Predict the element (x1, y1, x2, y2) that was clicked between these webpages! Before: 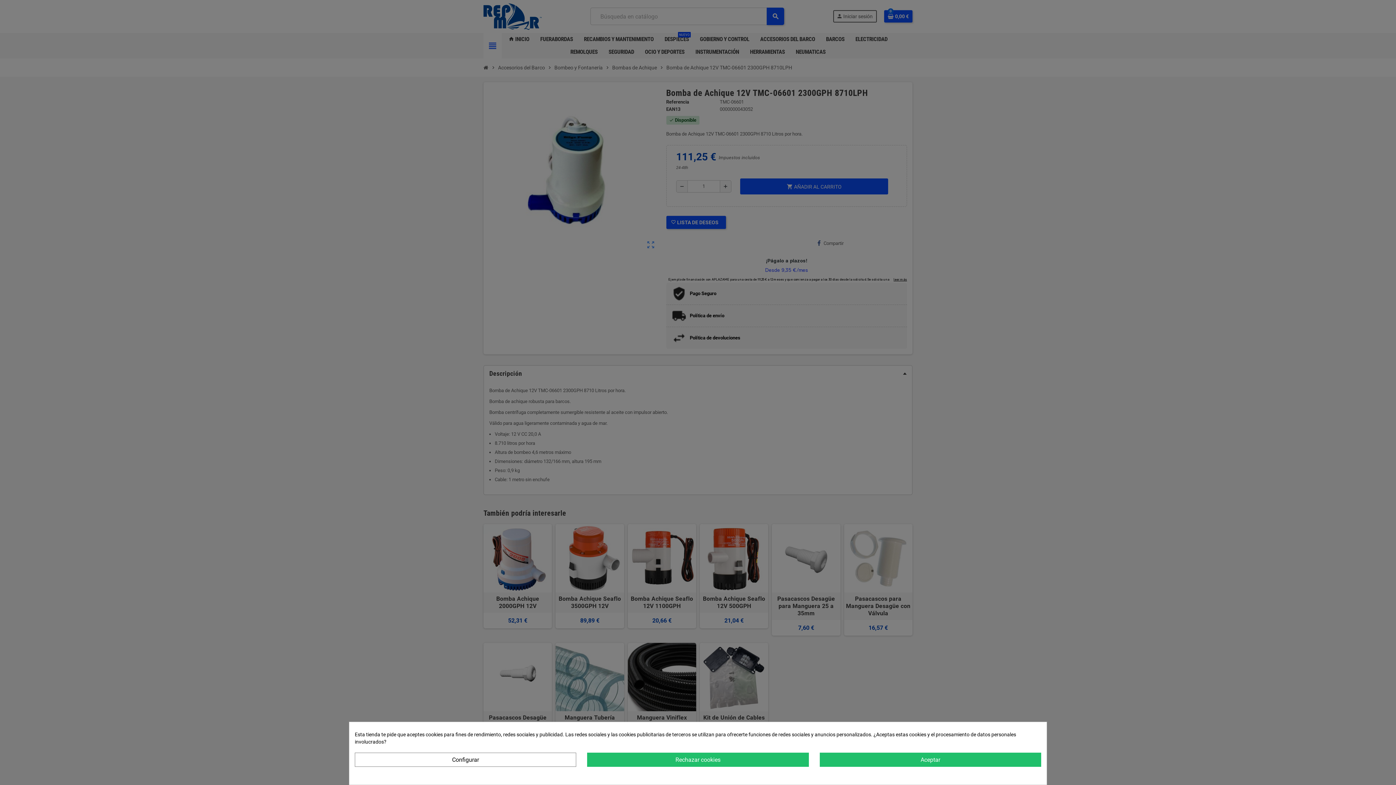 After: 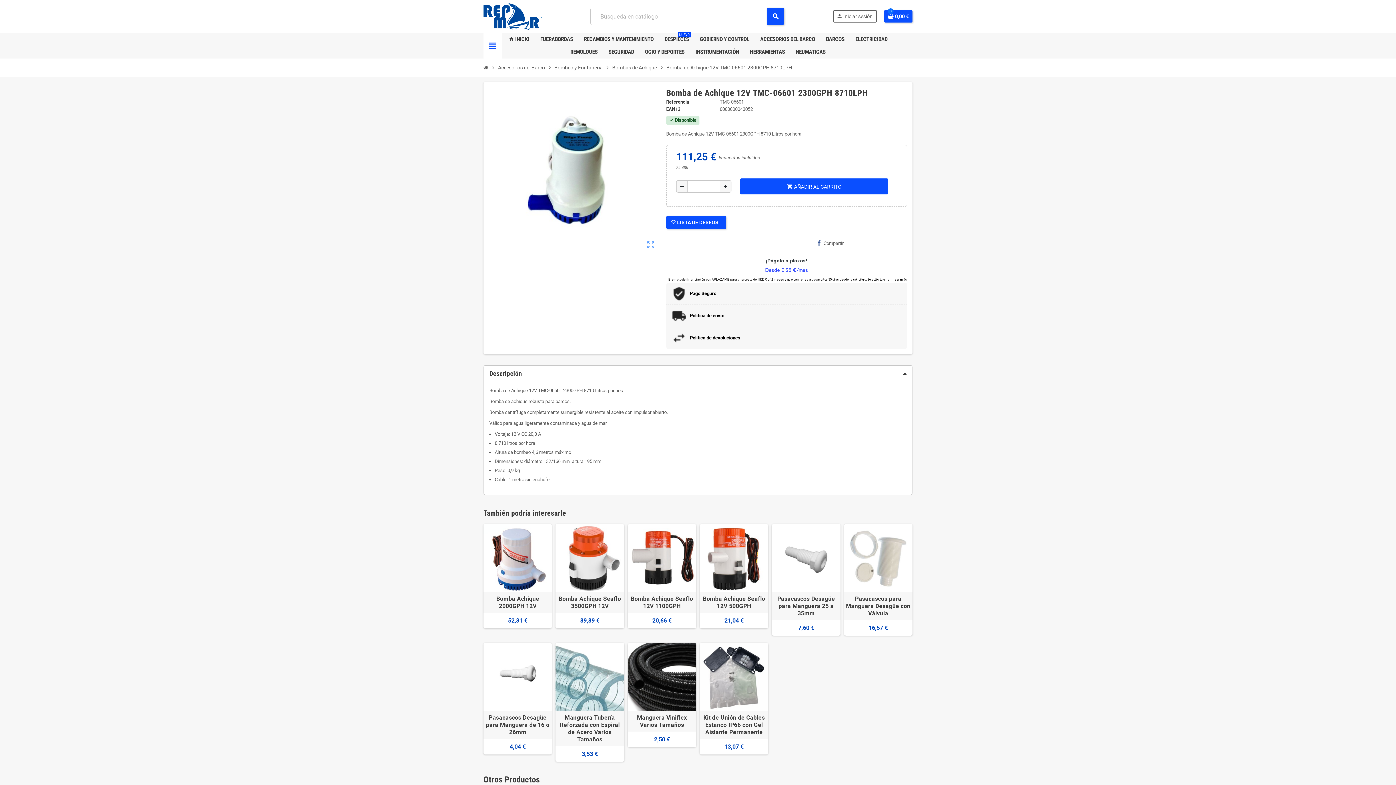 Action: label: Rechazar cookies bbox: (587, 753, 808, 767)